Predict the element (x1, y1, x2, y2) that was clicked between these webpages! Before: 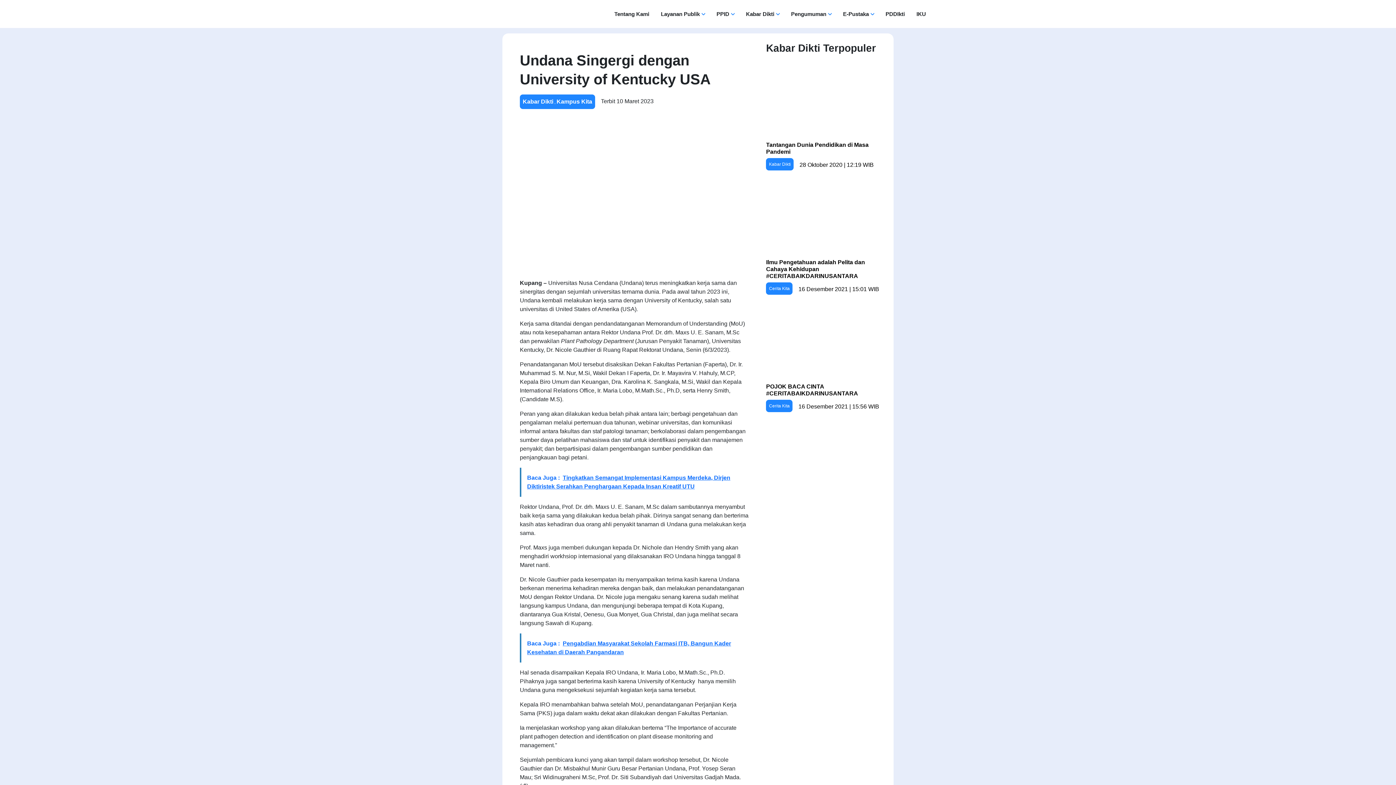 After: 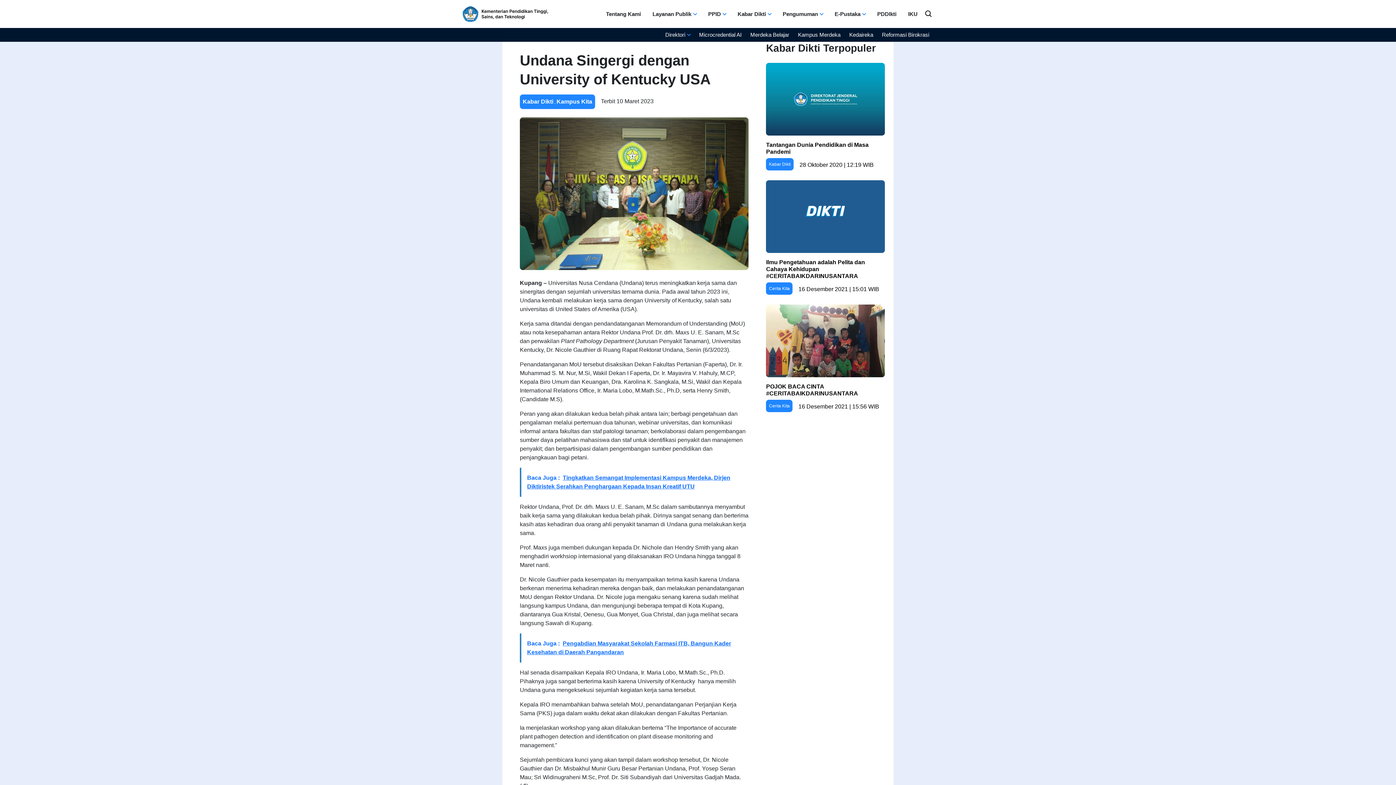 Action: label: PPID bbox: (712, 7, 738, 20)